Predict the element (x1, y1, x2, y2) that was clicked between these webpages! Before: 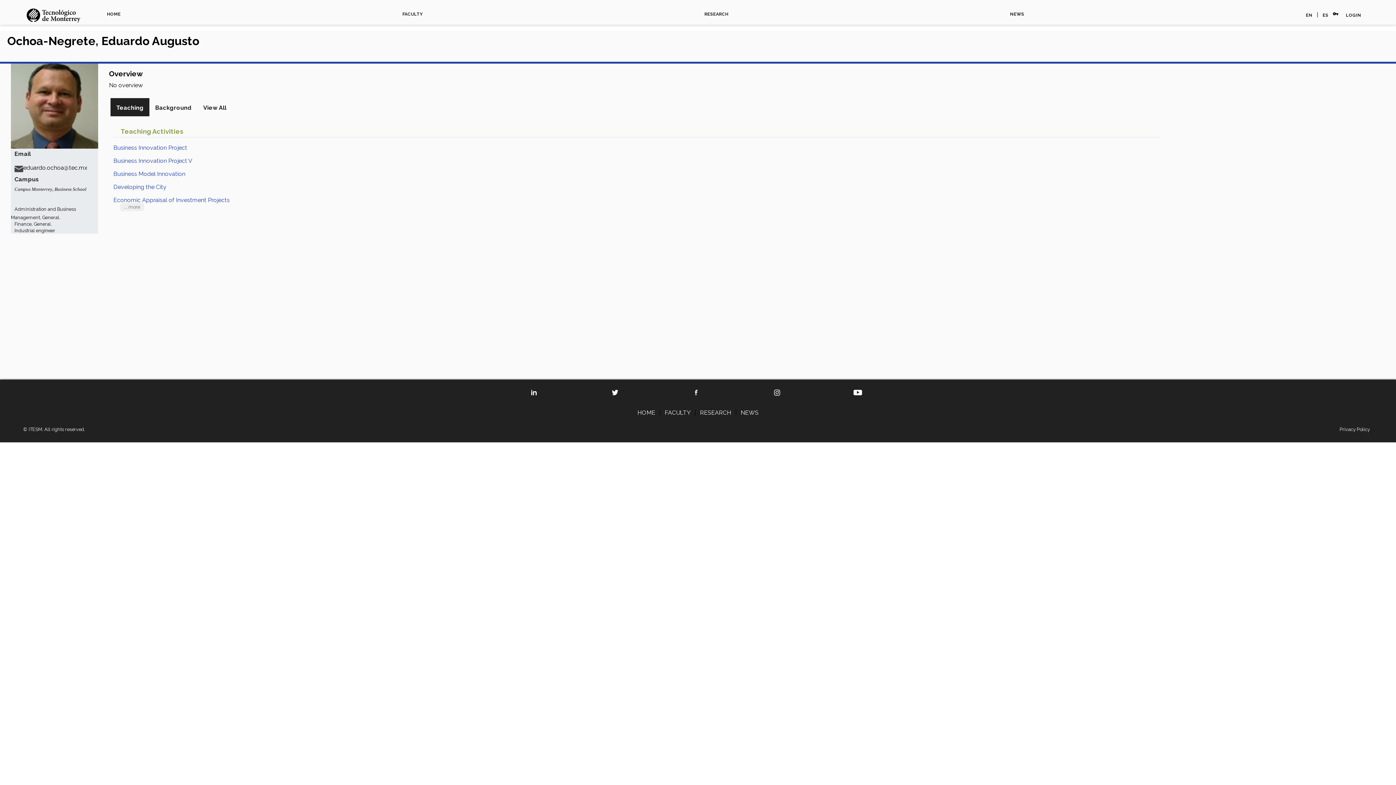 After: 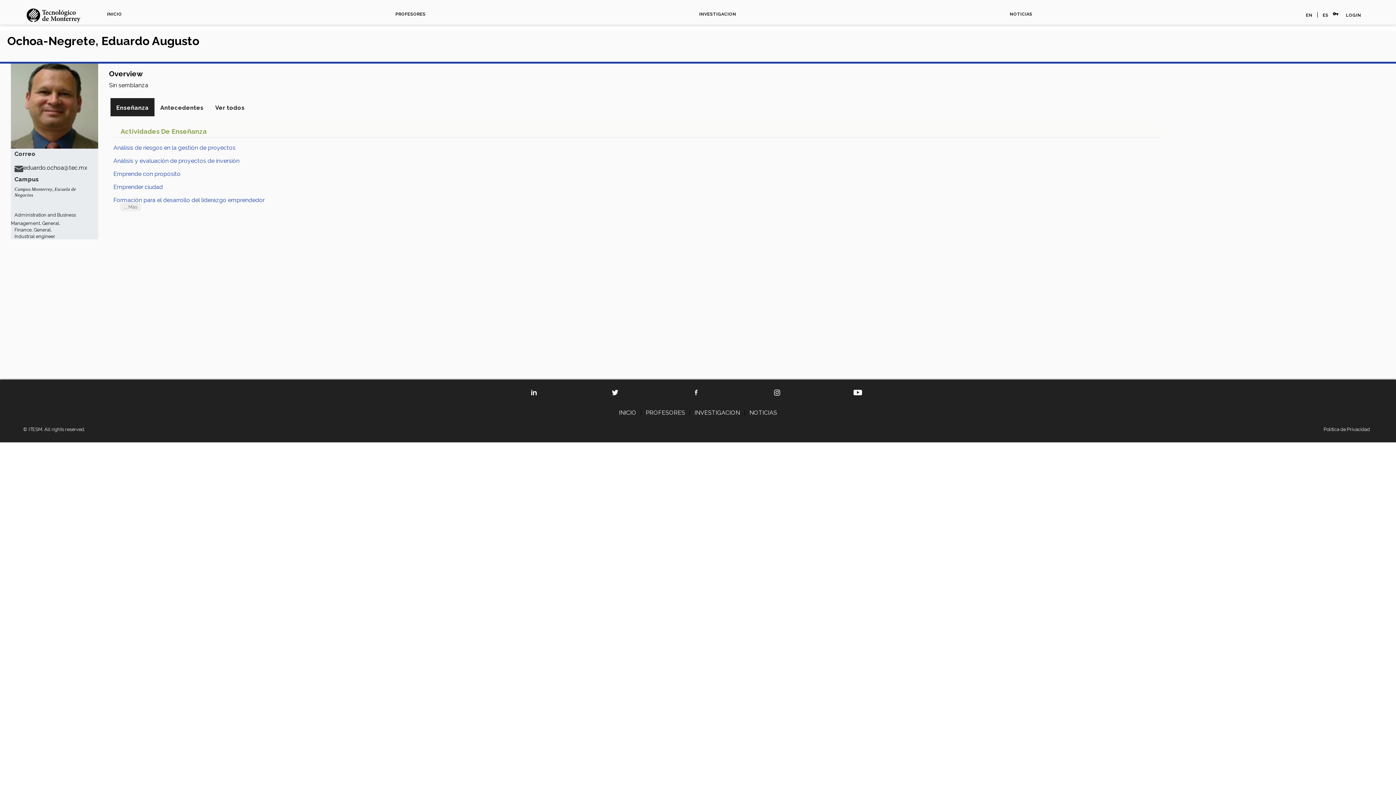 Action: label: ES bbox: (1319, 9, 1331, 20)